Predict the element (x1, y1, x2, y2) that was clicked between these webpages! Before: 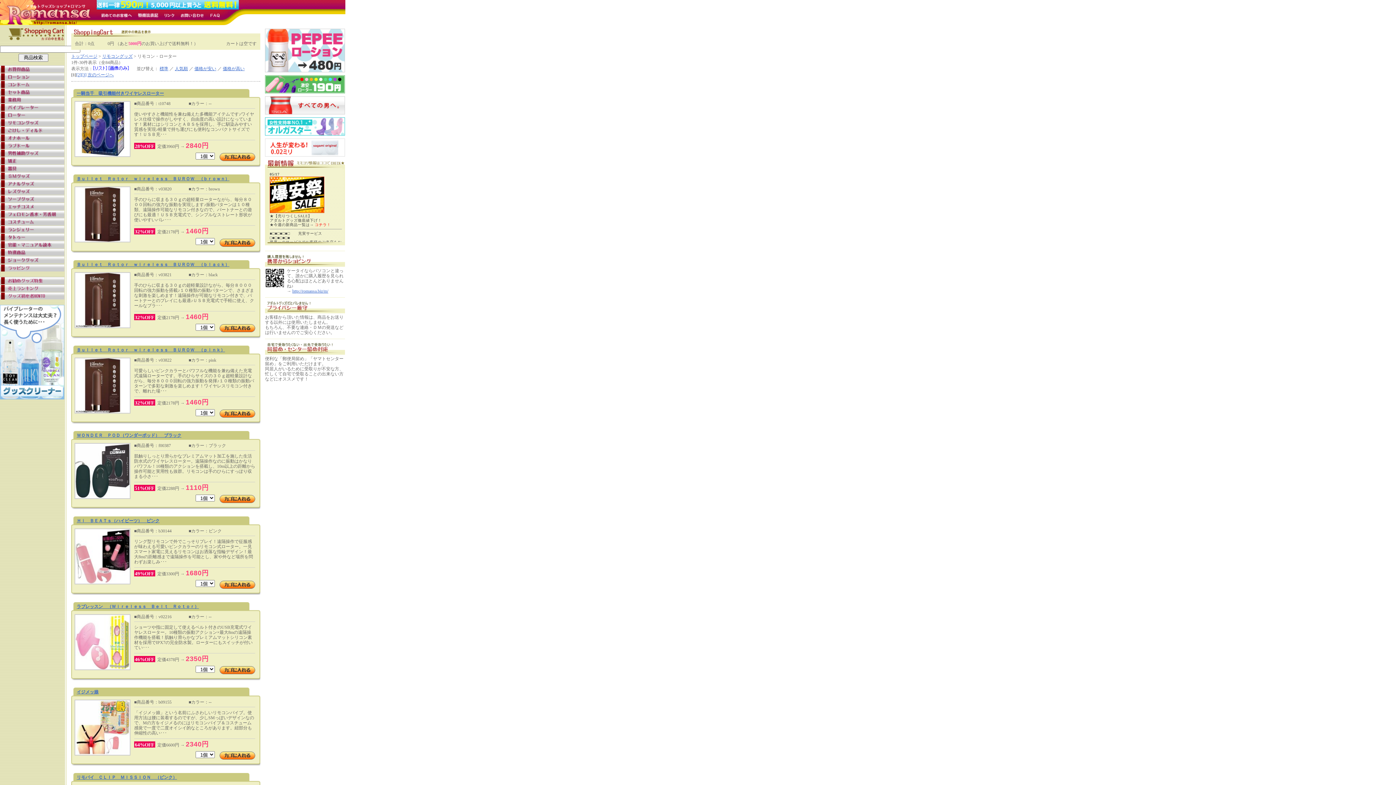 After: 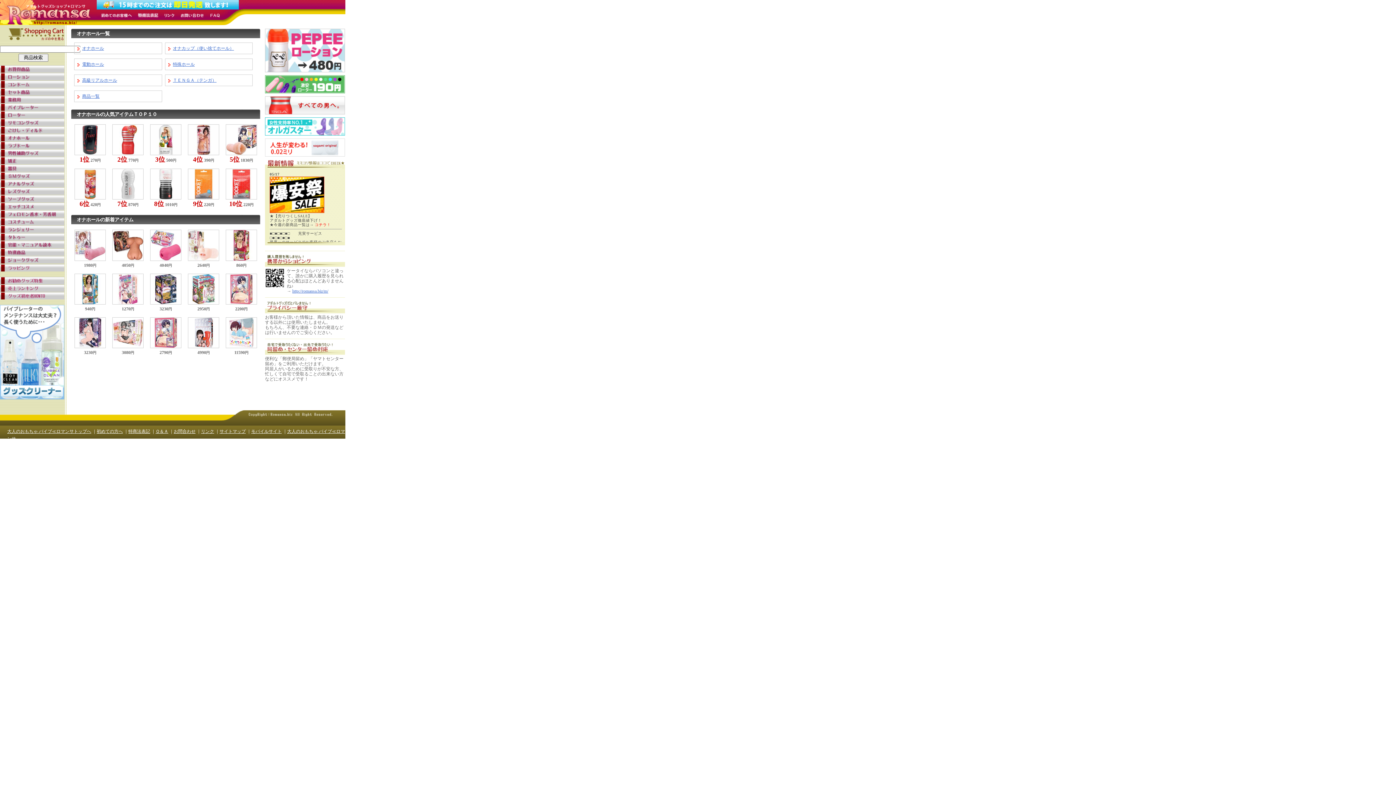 Action: bbox: (0, 137, 64, 142)